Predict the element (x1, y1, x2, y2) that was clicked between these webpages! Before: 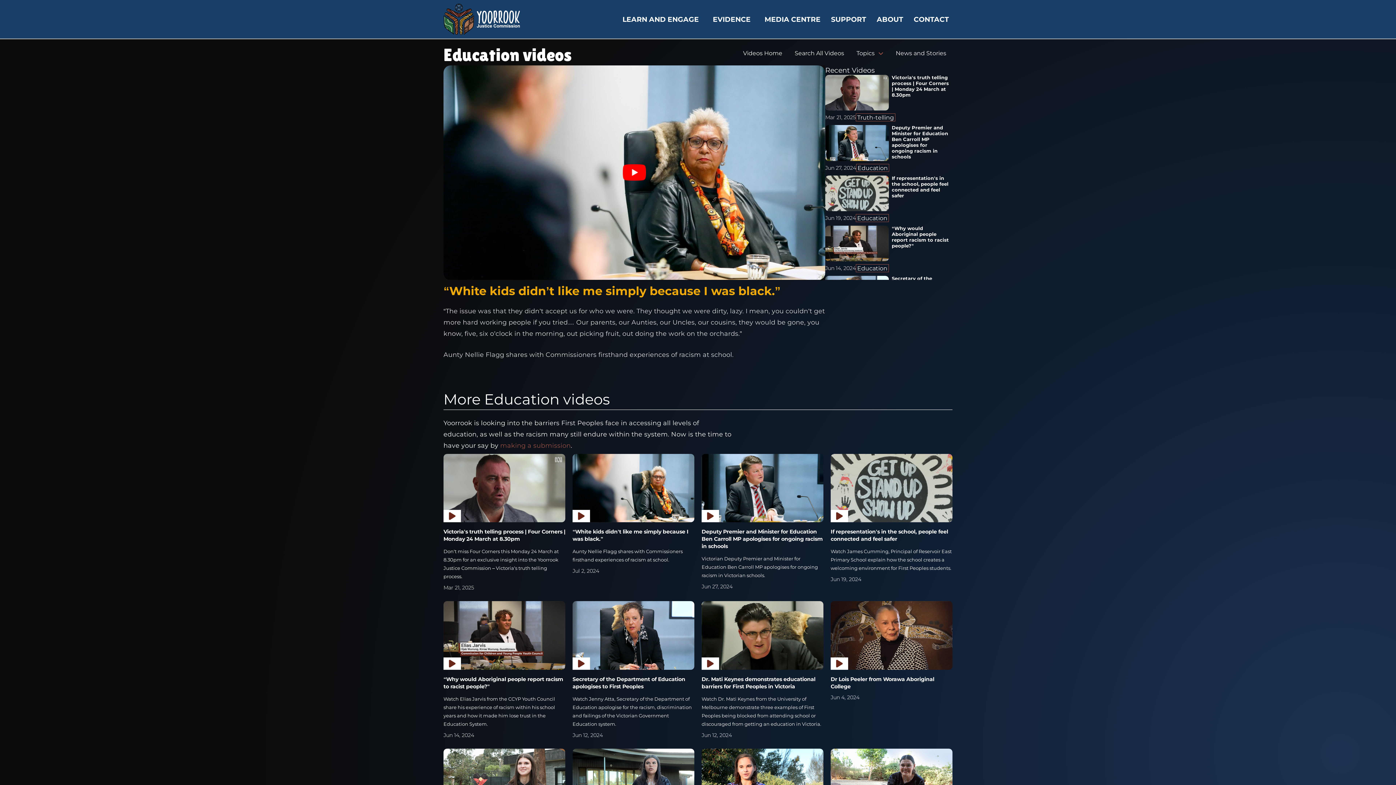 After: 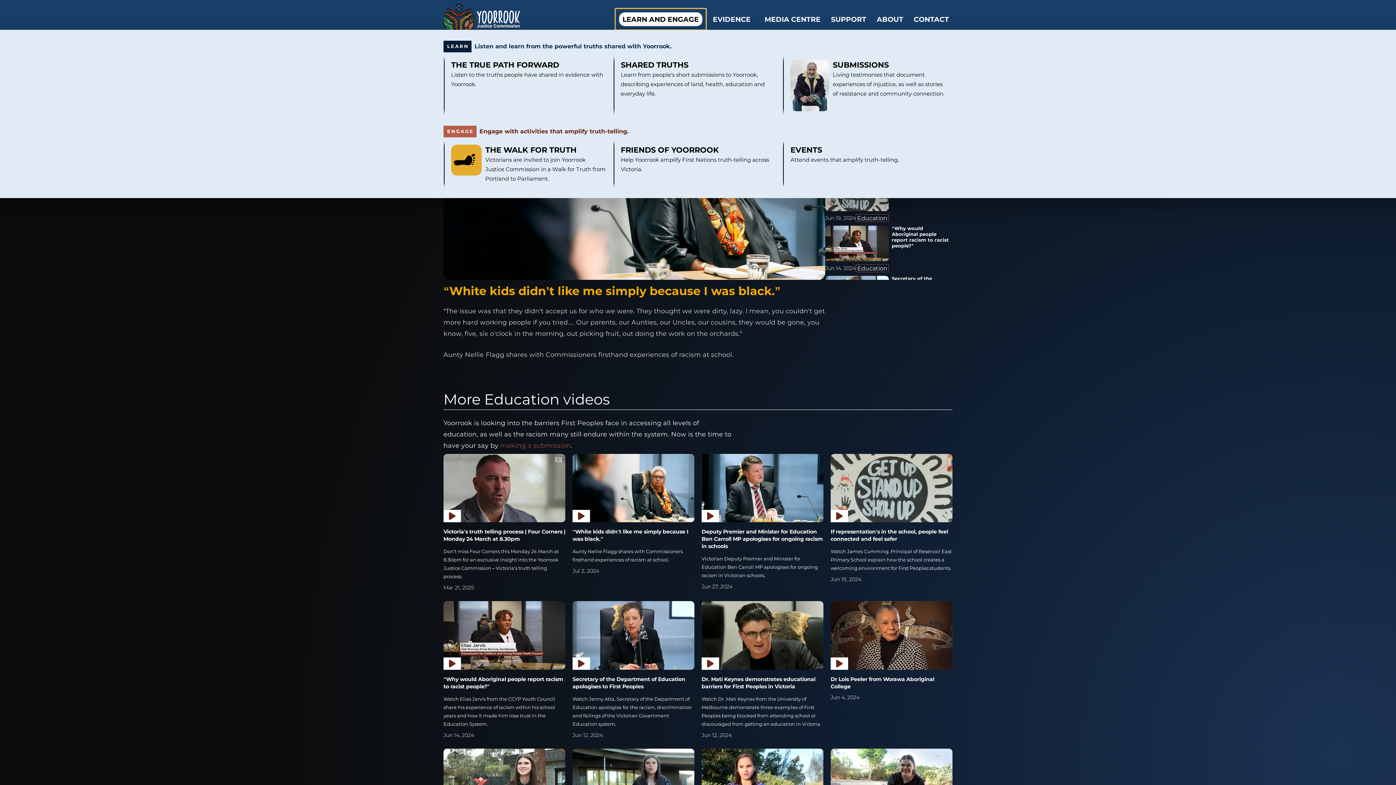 Action: label: Toggle Dropdown Content bbox: (615, 8, 706, 29)